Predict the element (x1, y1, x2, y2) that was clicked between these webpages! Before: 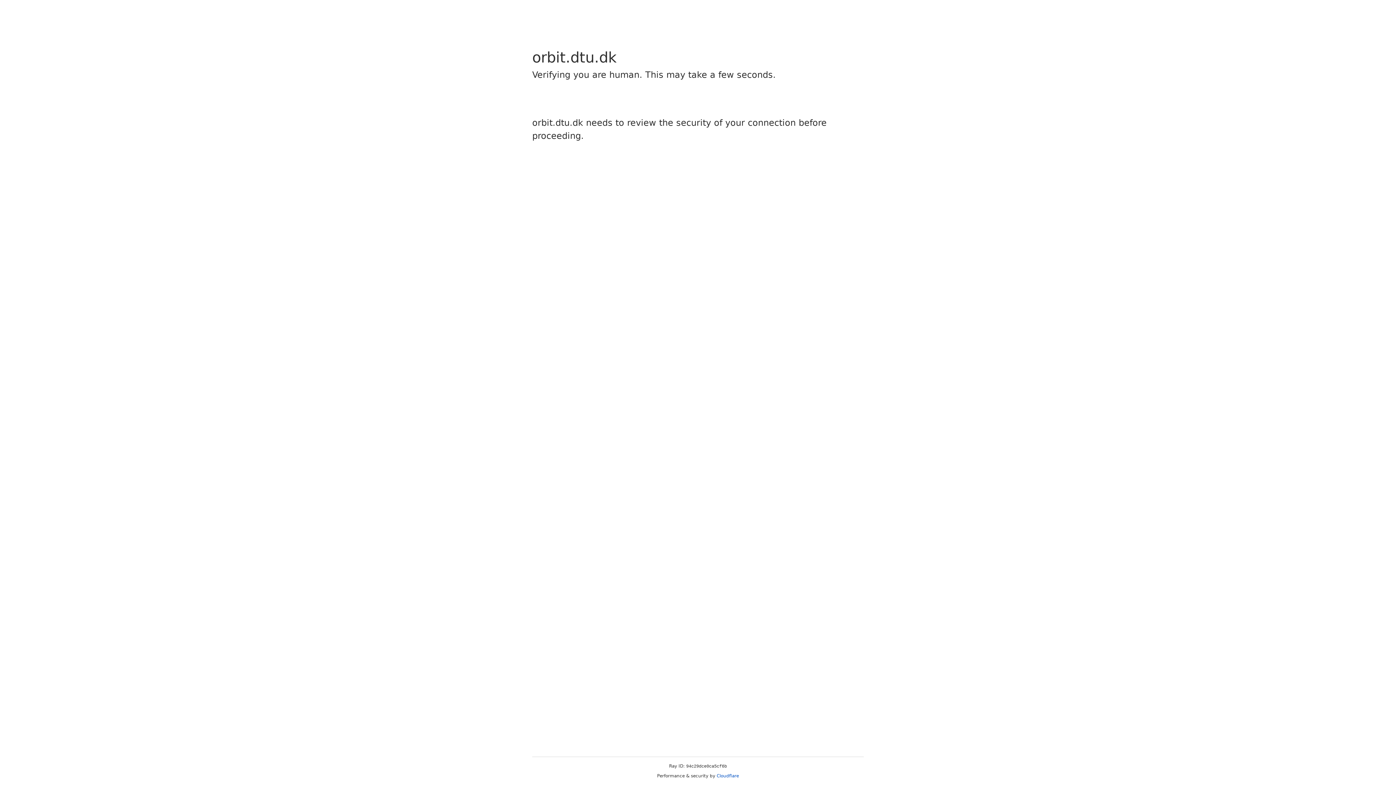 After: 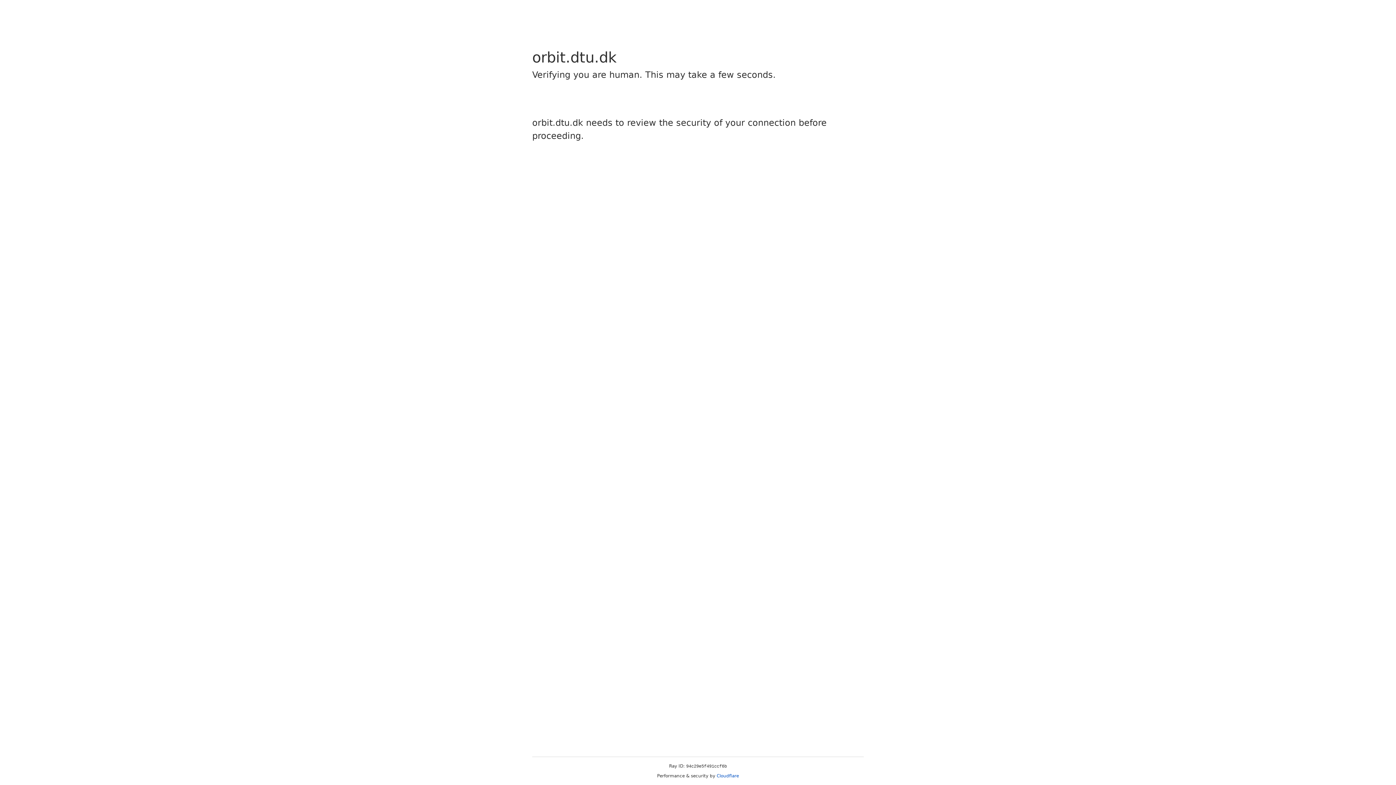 Action: label: Cloudflare bbox: (716, 773, 739, 778)